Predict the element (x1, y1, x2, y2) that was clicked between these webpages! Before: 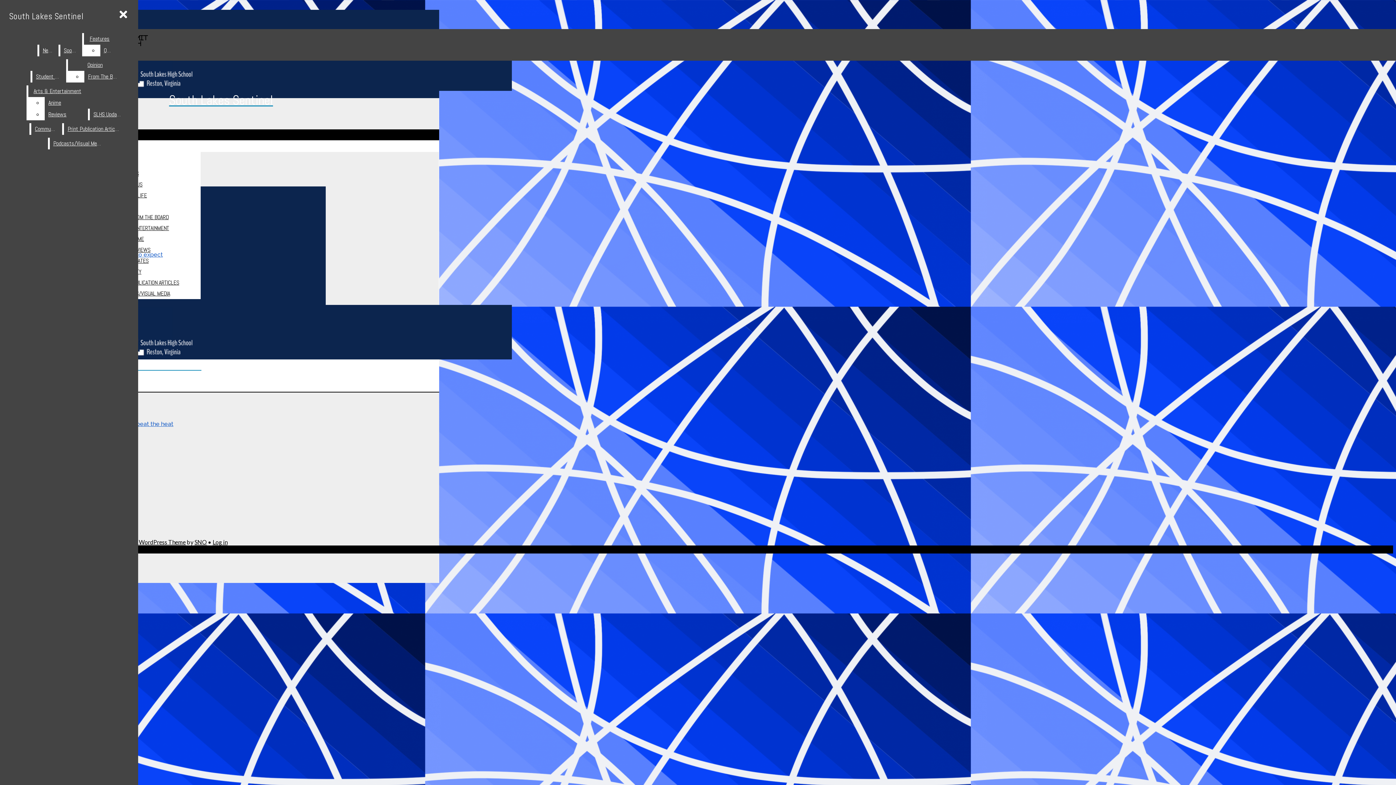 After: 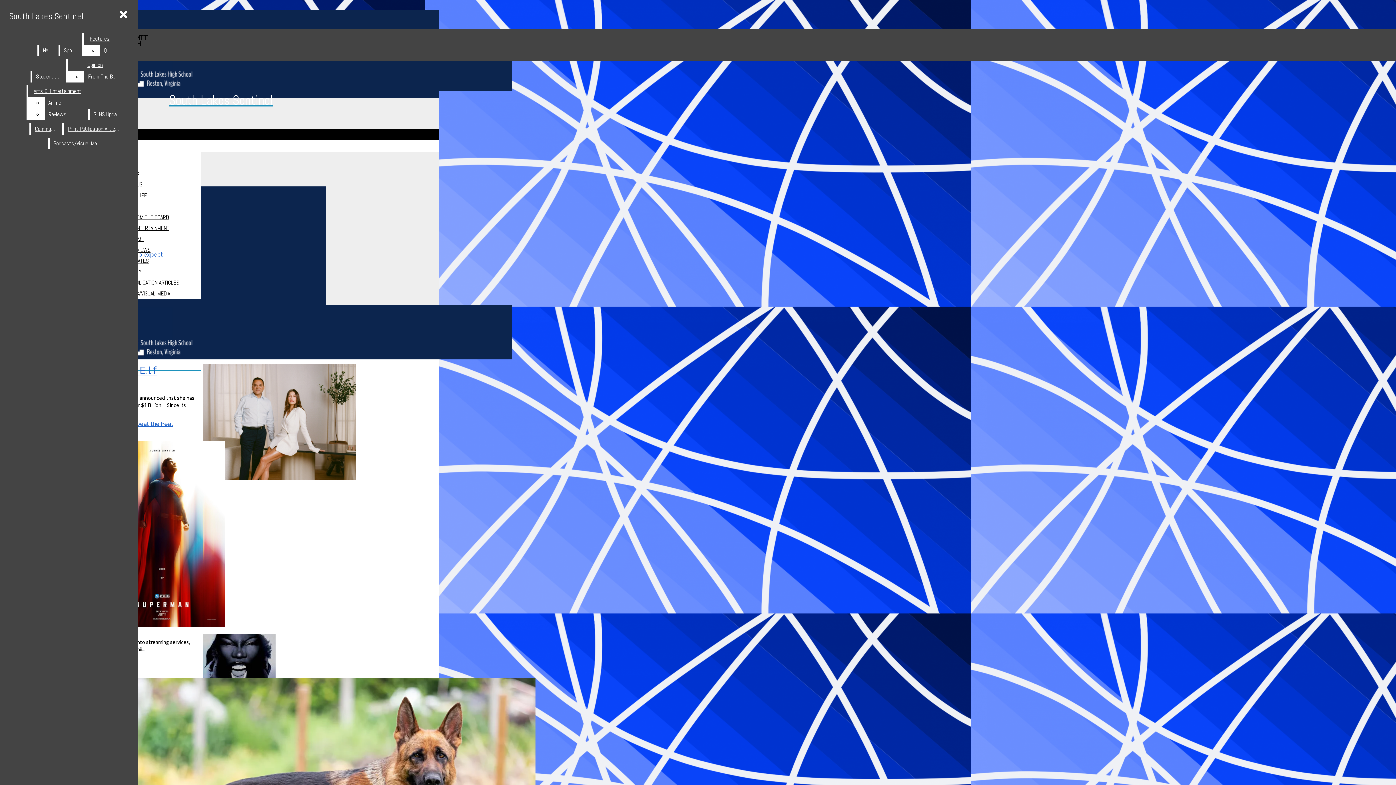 Action: label: Arts & Entertainment bbox: (28, 85, 86, 97)